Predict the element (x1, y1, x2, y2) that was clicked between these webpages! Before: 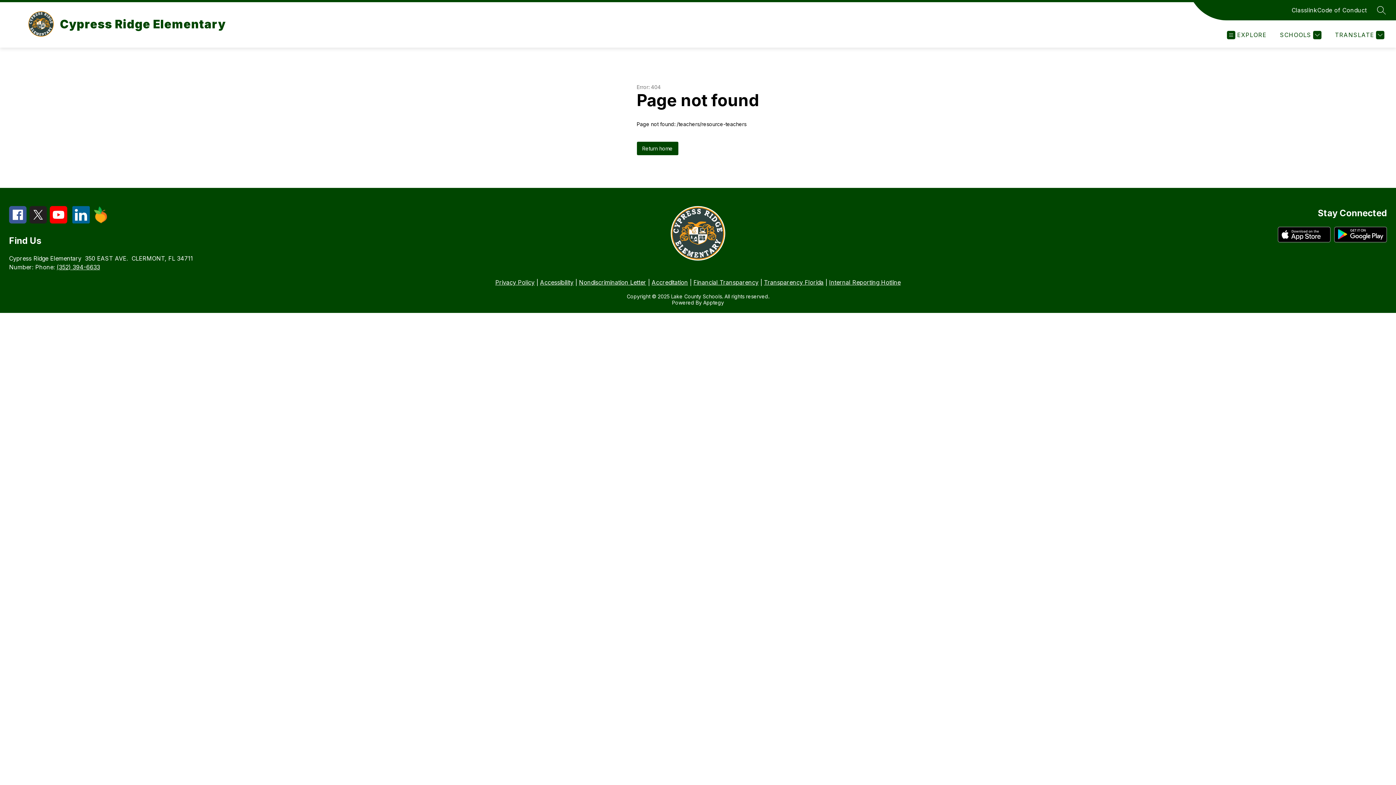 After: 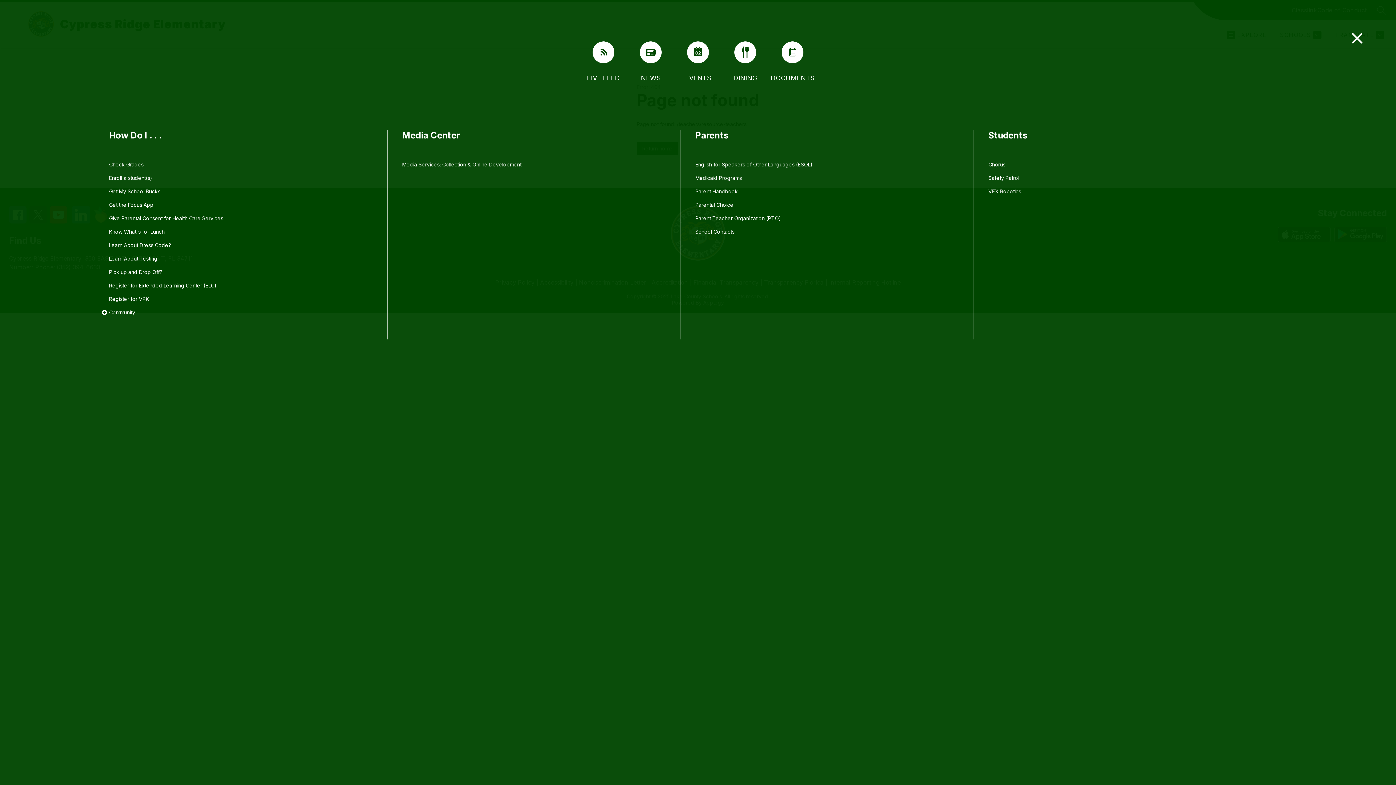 Action: bbox: (1227, 30, 1266, 39) label: EXPLORE